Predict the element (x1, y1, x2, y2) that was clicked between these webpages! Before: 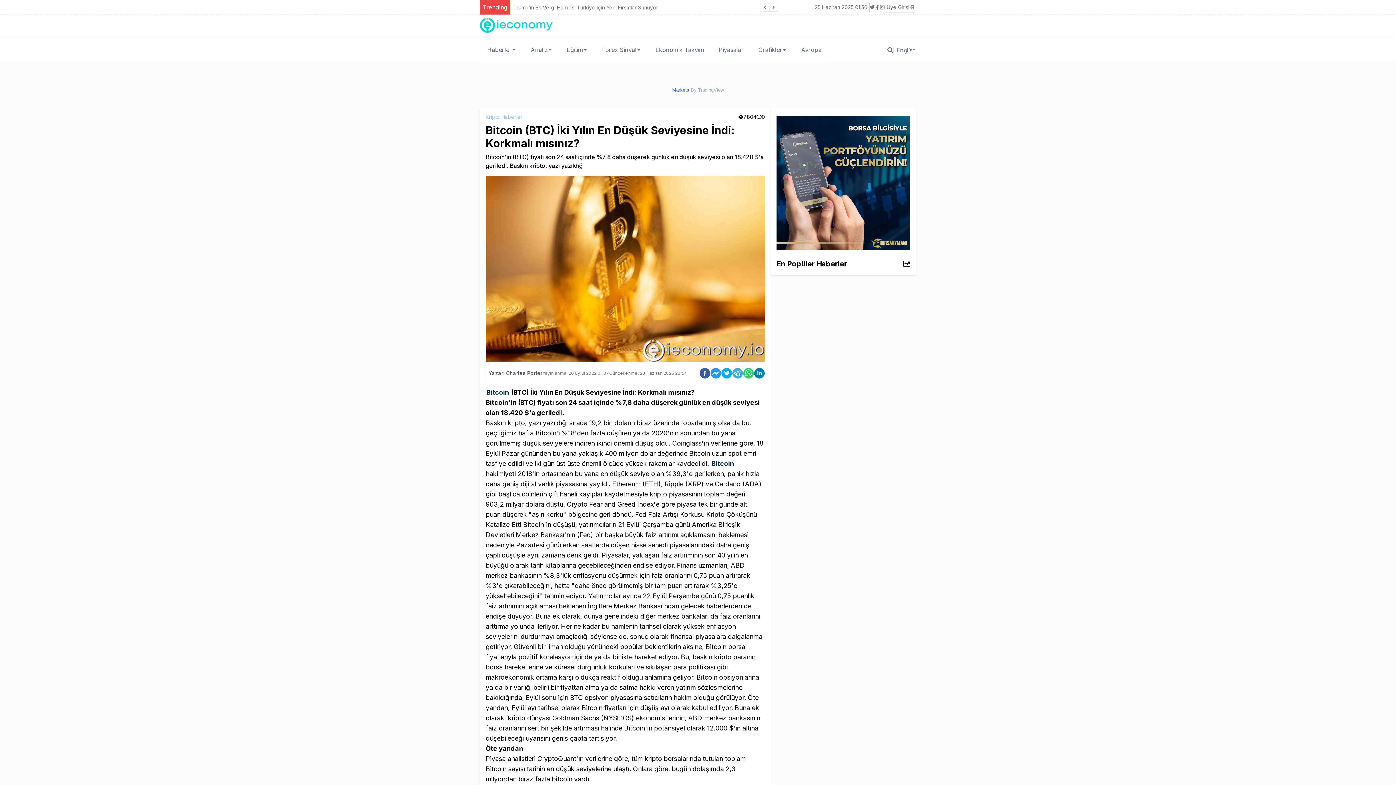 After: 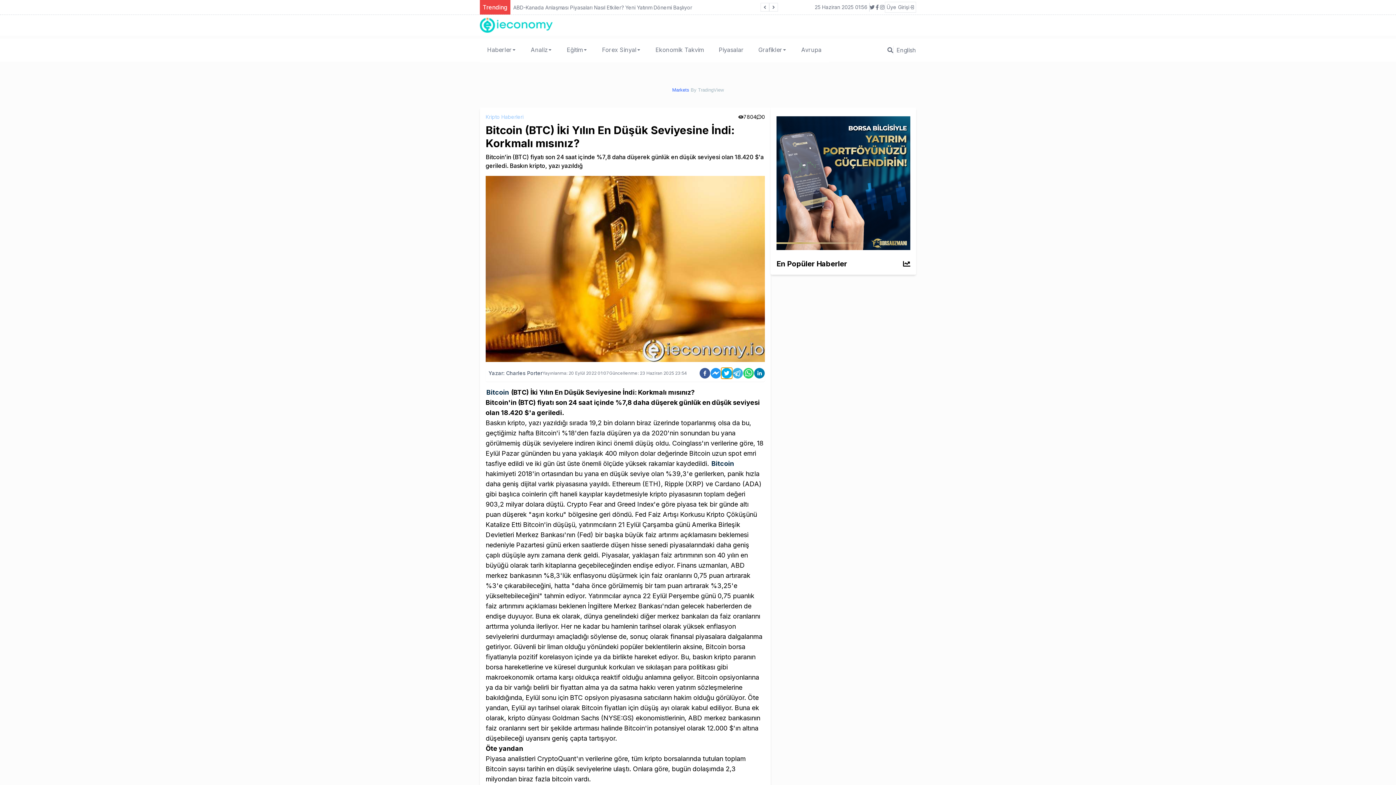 Action: bbox: (721, 367, 732, 378) label: twitter